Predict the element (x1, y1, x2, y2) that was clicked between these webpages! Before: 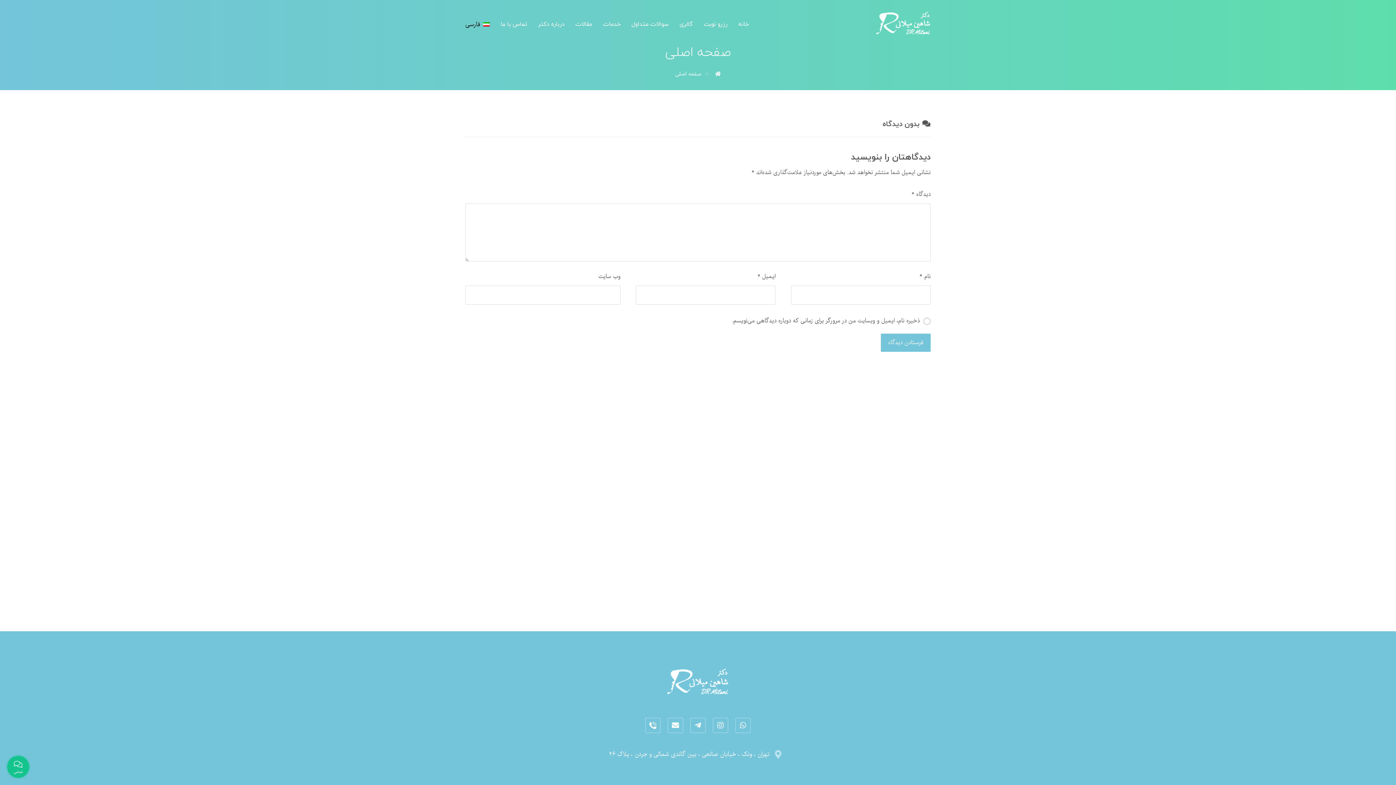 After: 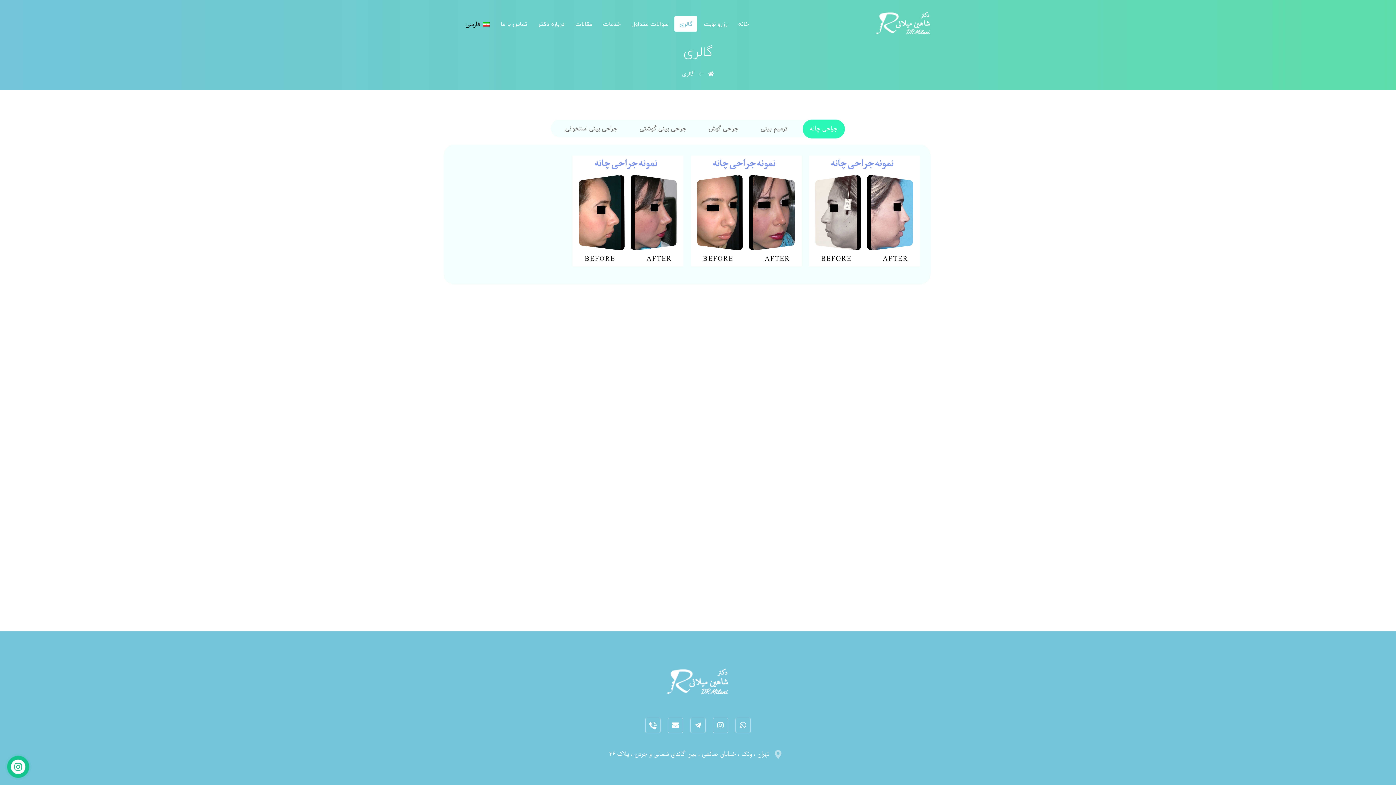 Action: label: گالری bbox: (679, 16, 693, 32)